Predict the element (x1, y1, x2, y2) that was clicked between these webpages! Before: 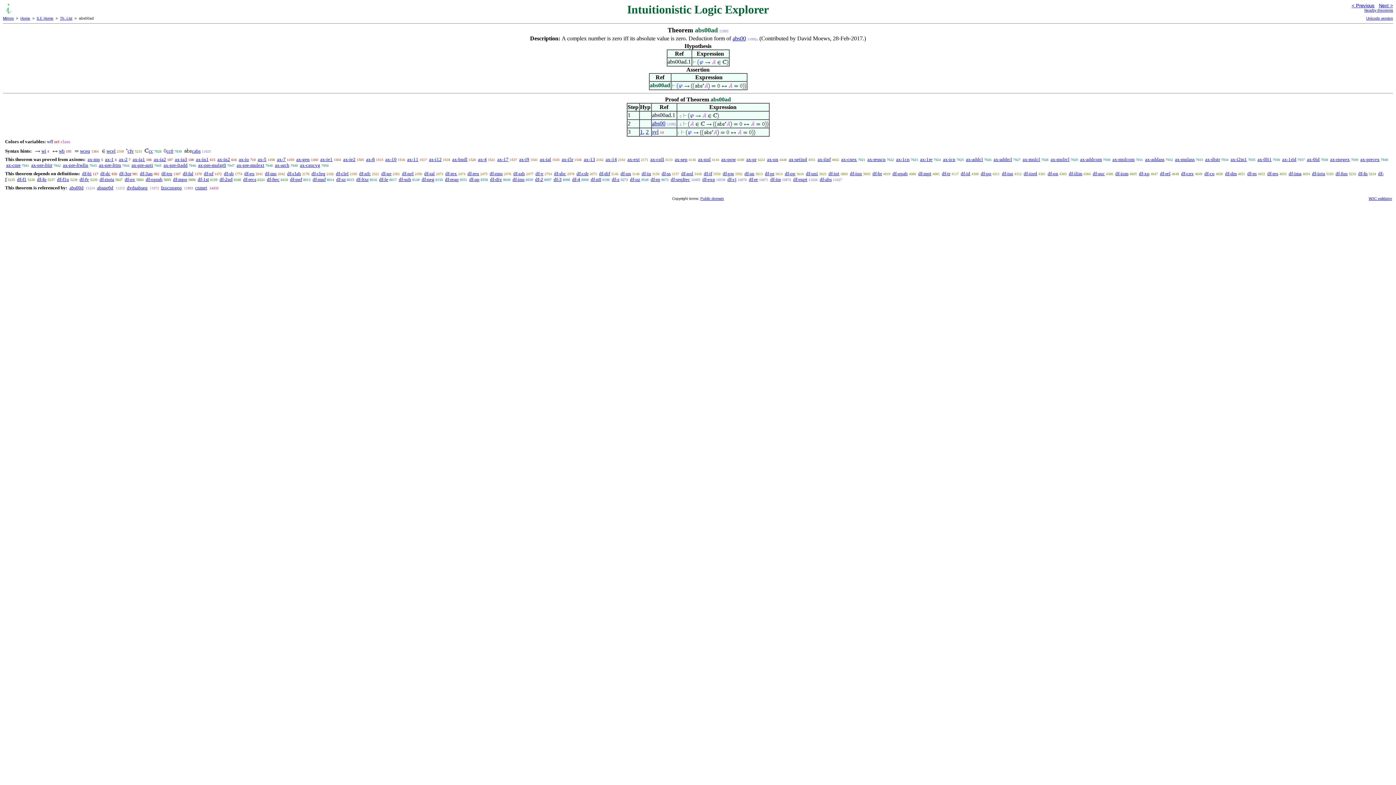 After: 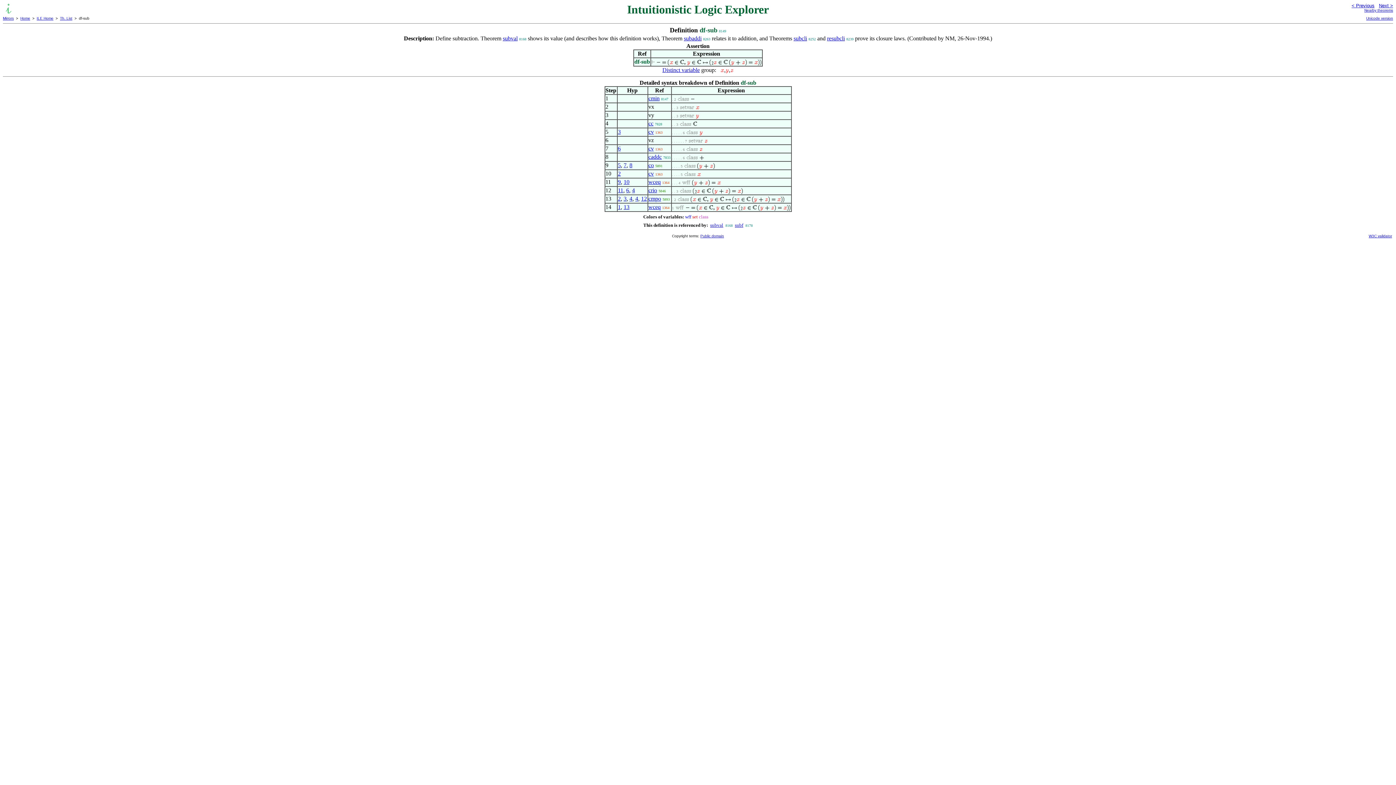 Action: bbox: (398, 176, 411, 182) label: df-sub